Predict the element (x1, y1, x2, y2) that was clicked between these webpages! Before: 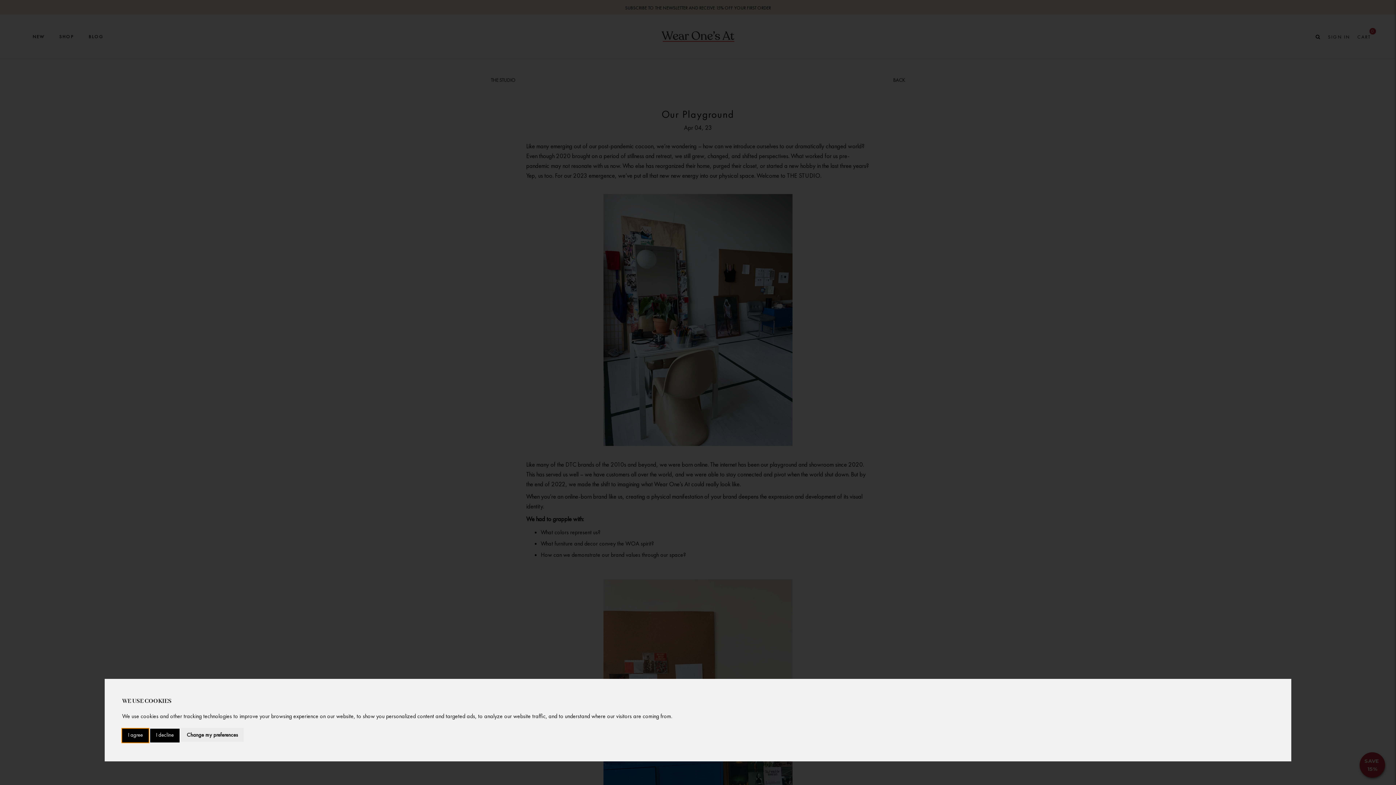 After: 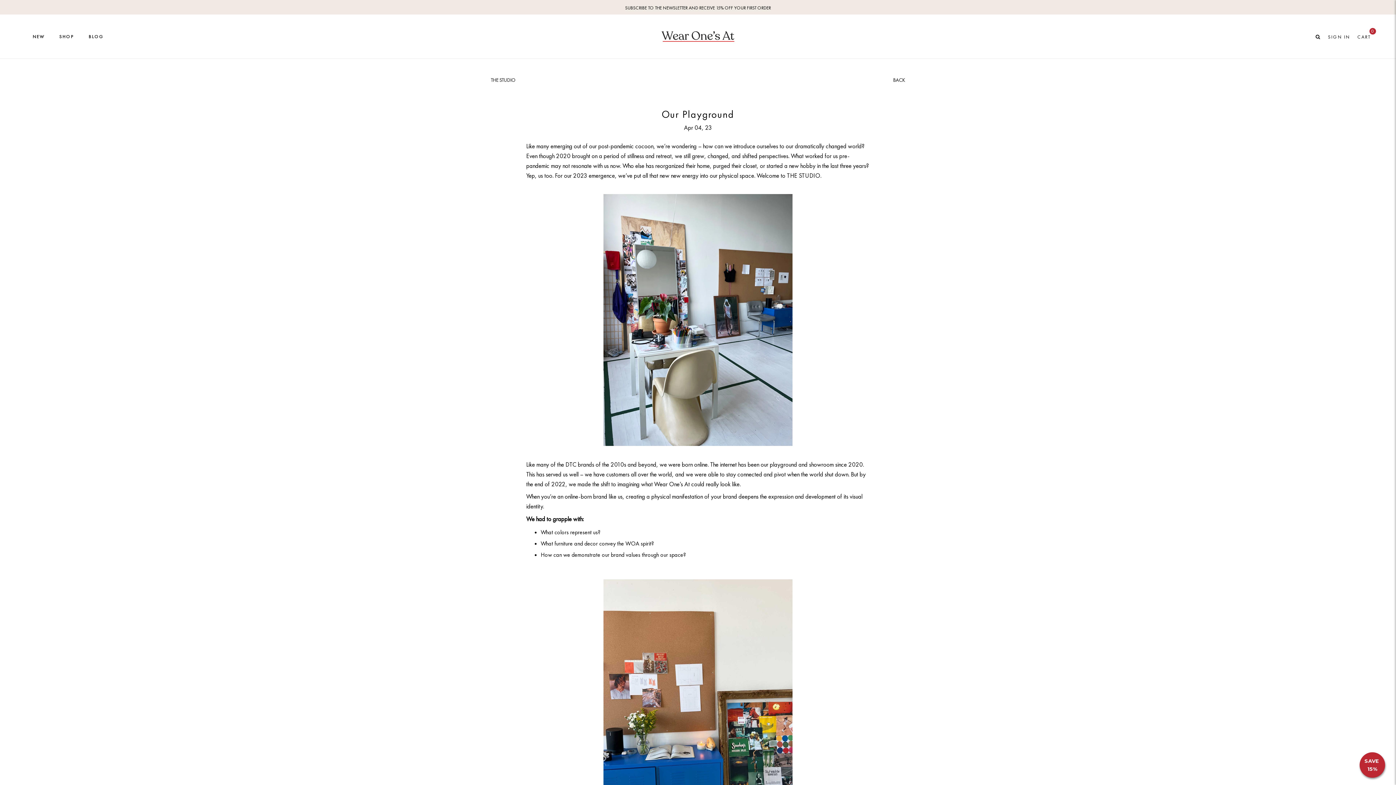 Action: bbox: (122, 729, 148, 742) label: I agree